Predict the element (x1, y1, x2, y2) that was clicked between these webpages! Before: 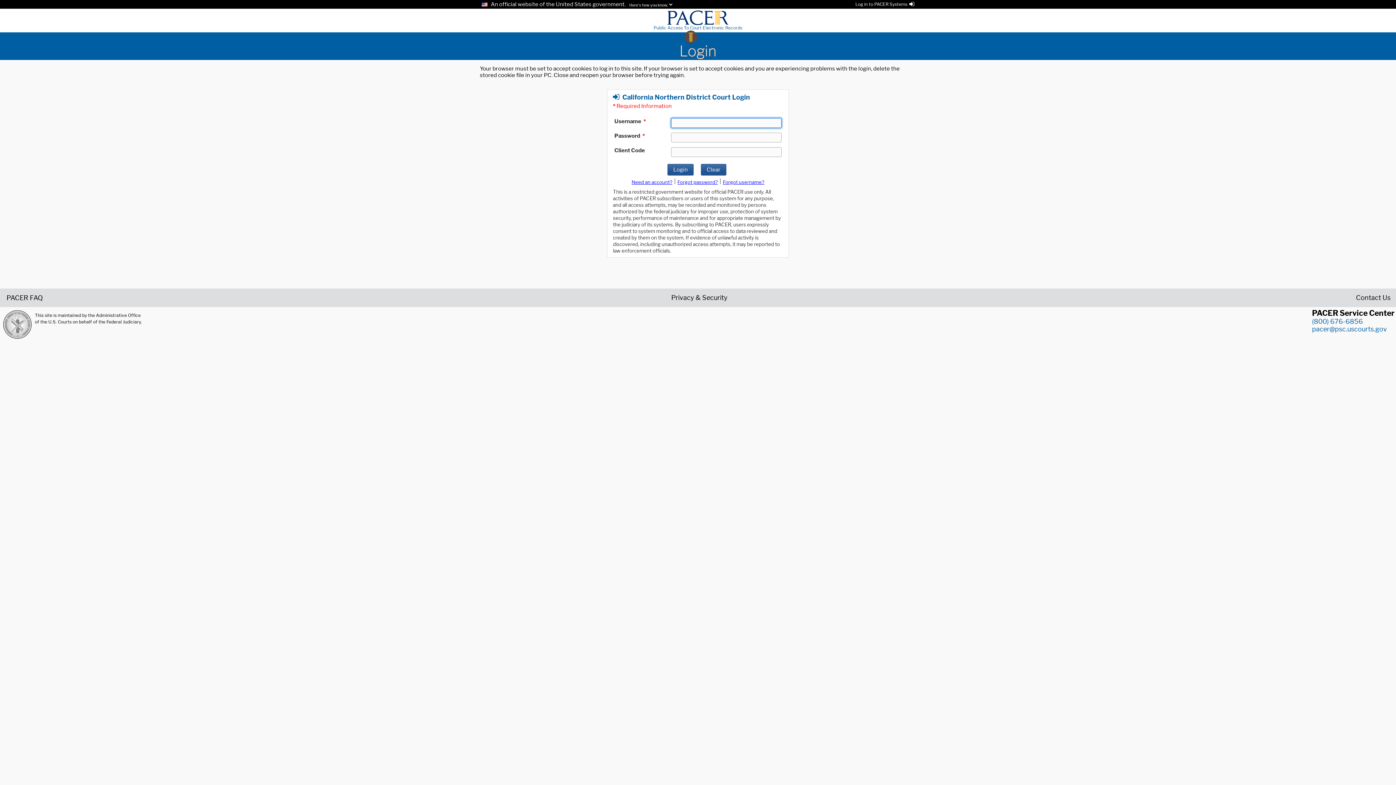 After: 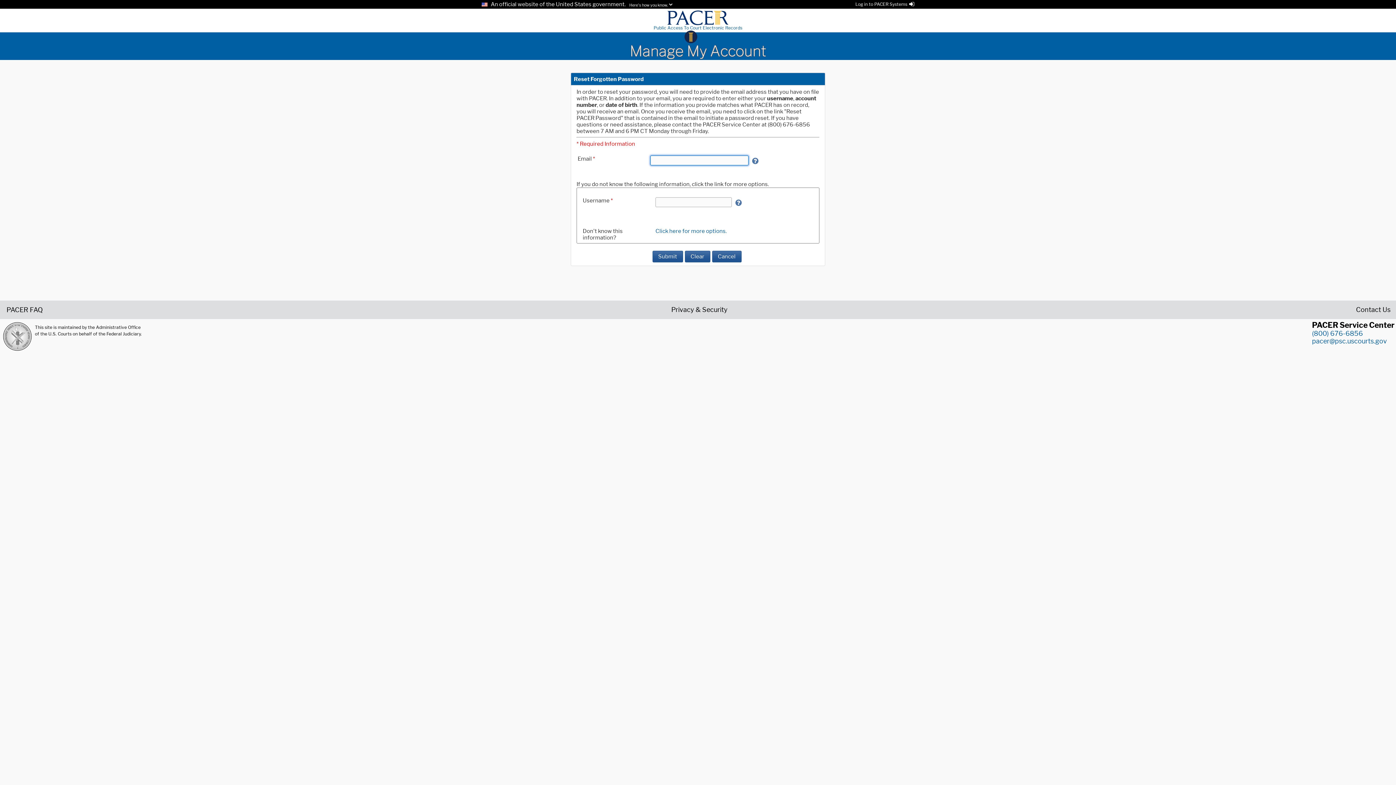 Action: label: Forget password bbox: (677, 179, 718, 185)